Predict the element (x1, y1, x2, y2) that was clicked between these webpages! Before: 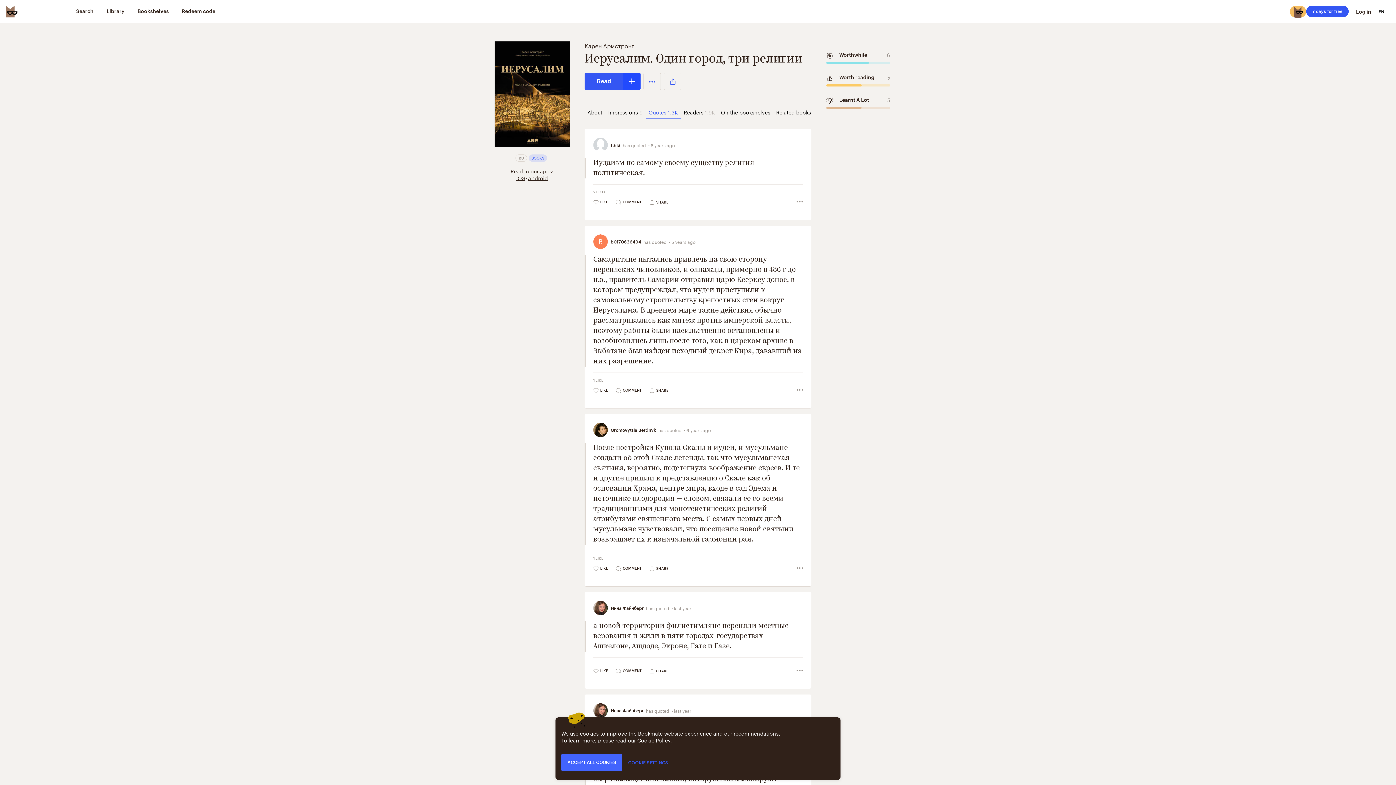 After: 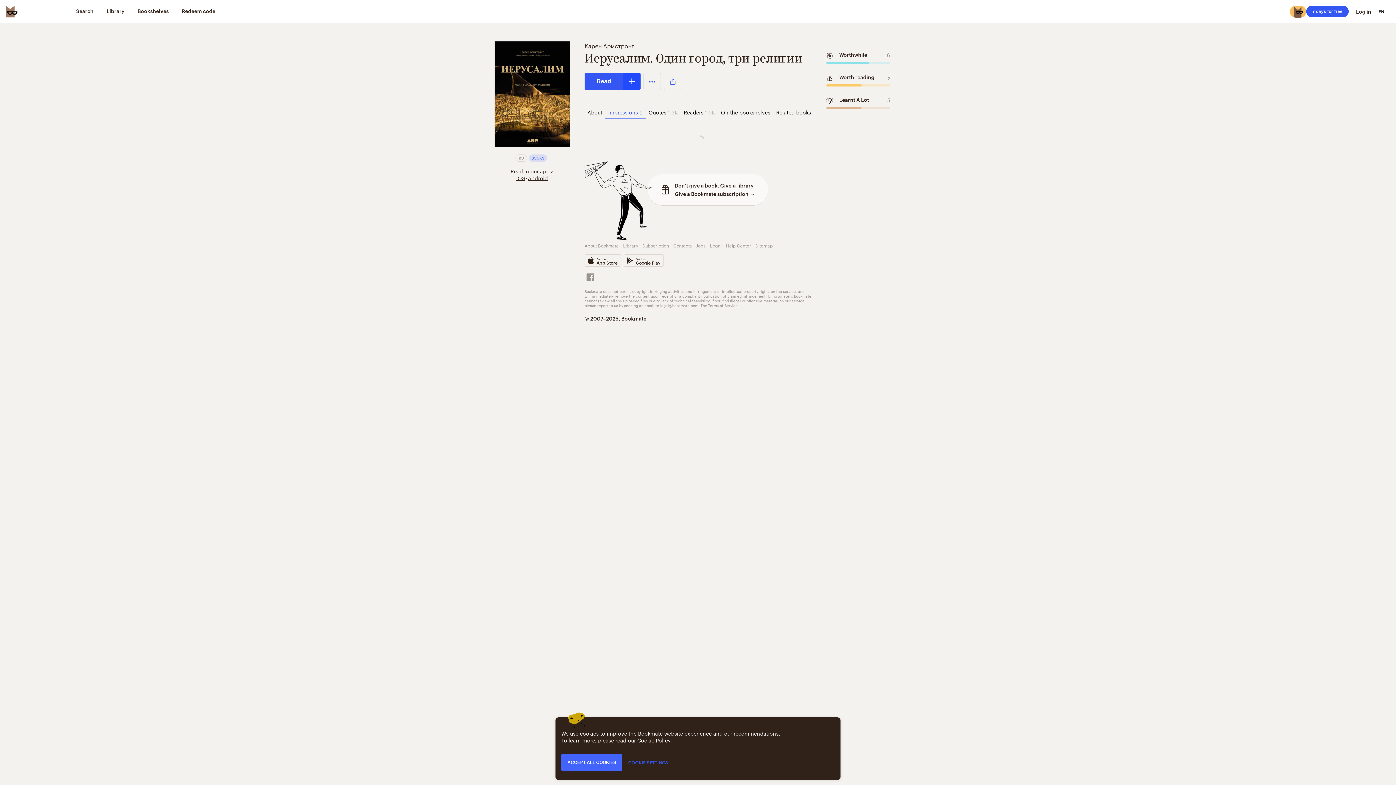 Action: bbox: (817, 41, 928, 123) label: 🎯
Worthwhile
6
👍
Worth reading
5
💡
Learnt A Lot
5